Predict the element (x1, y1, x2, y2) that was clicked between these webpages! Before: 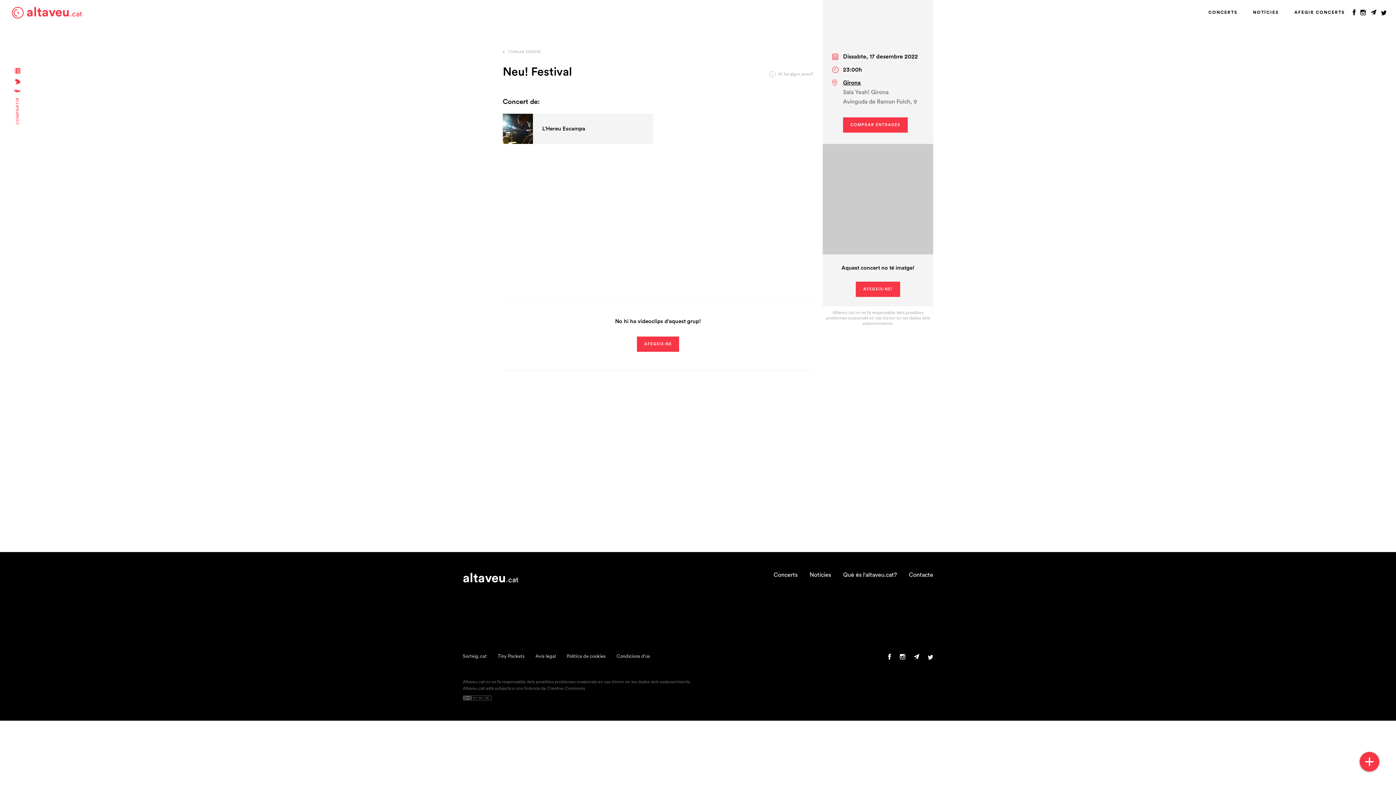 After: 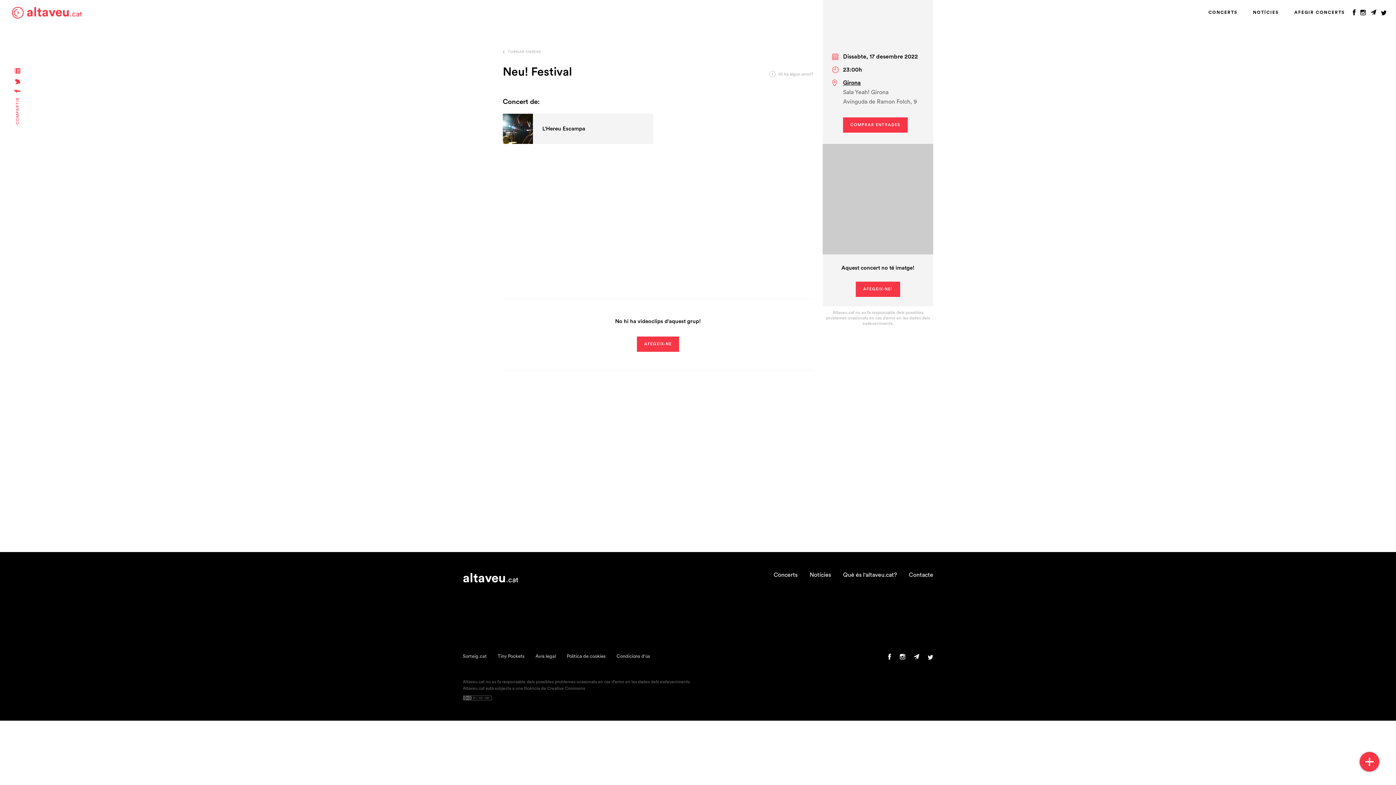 Action: bbox: (1381, 0, 1386, 28)